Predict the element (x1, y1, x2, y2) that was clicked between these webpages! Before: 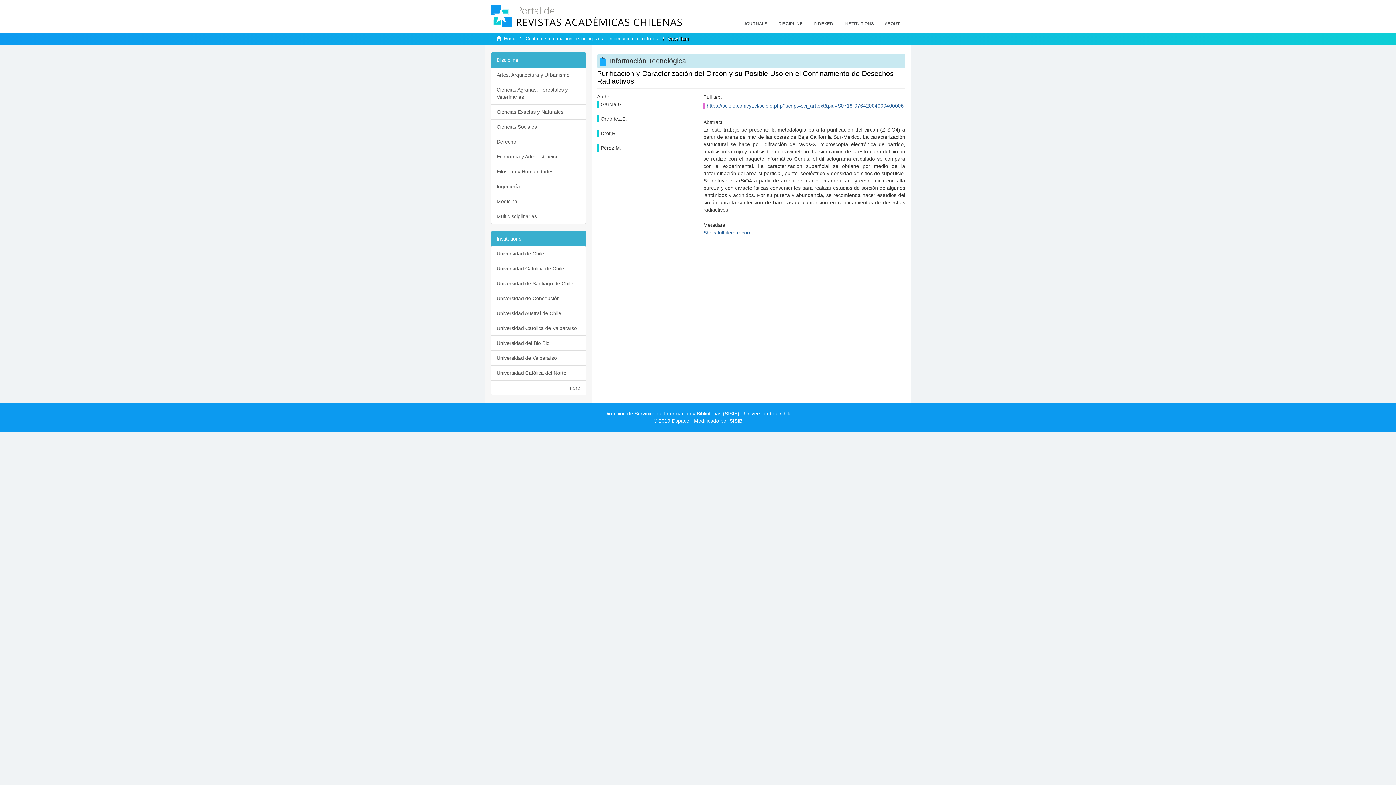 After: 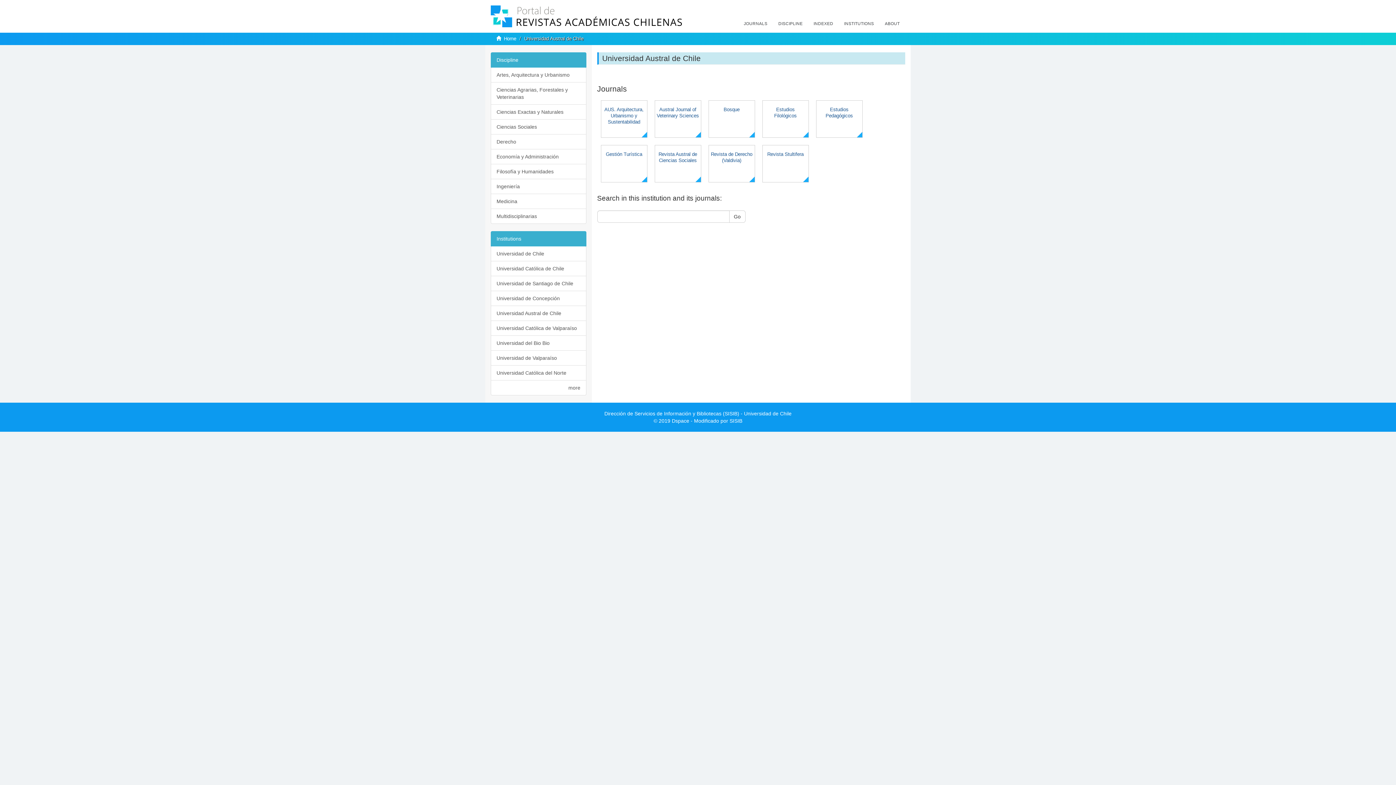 Action: label: Universidad Austral de Chile bbox: (490, 305, 586, 321)